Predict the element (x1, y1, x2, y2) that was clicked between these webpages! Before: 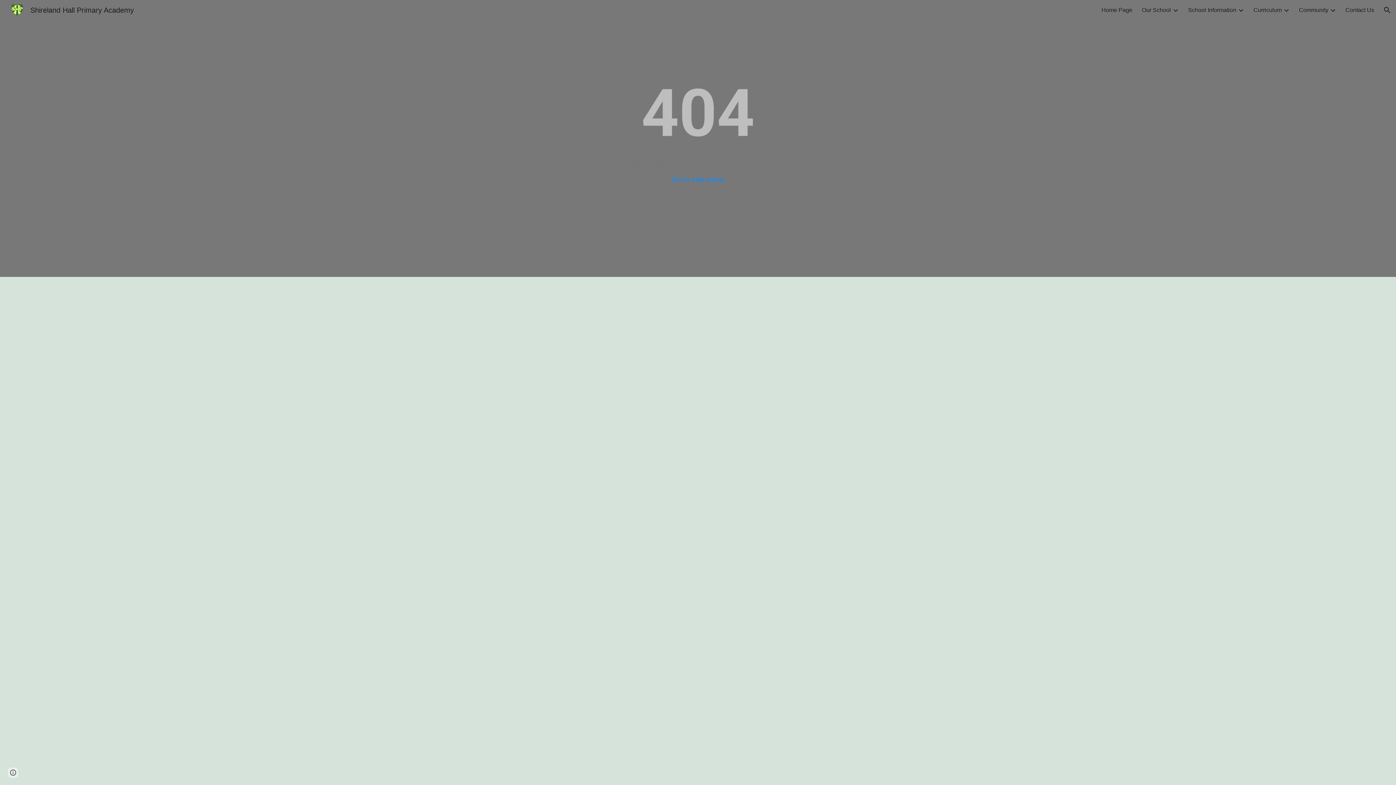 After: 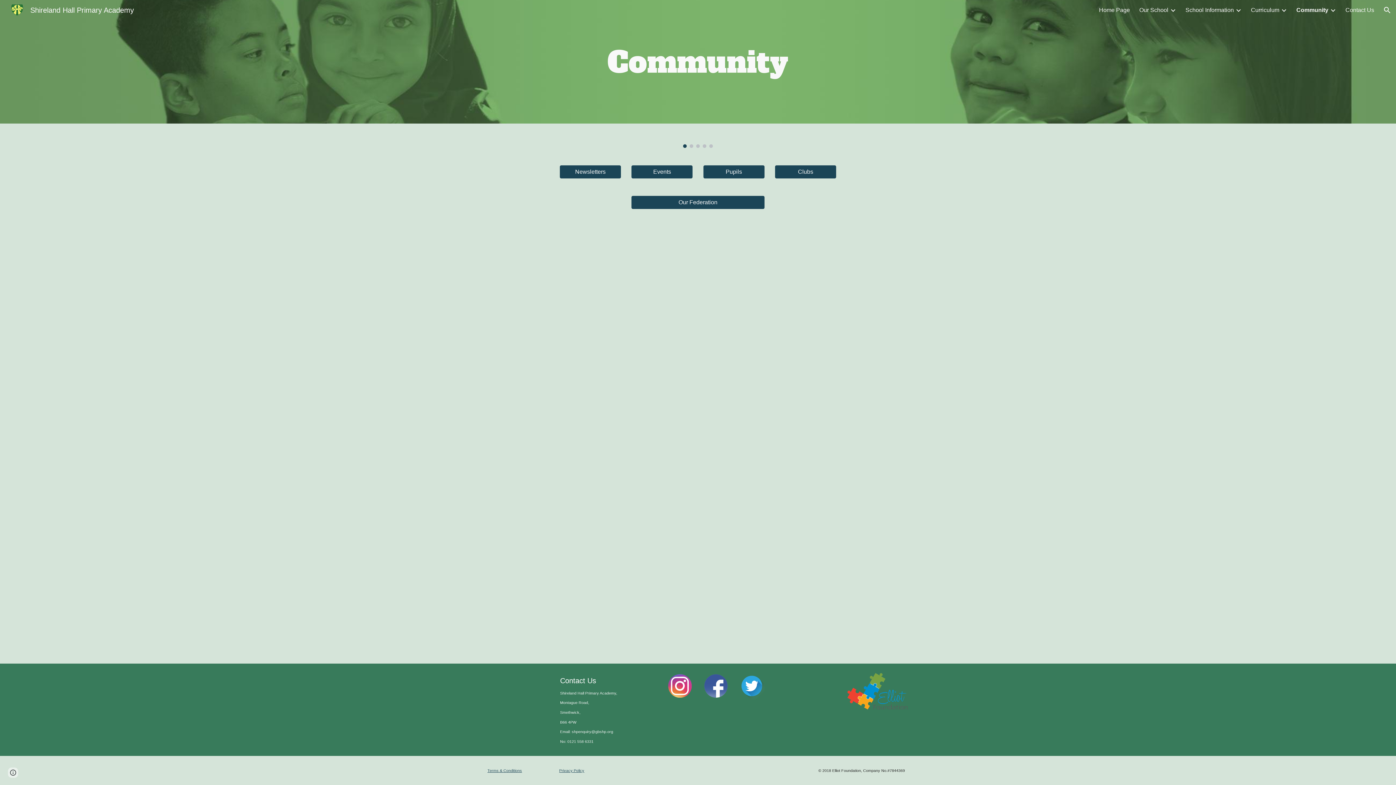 Action: bbox: (1299, 6, 1328, 13) label: Community